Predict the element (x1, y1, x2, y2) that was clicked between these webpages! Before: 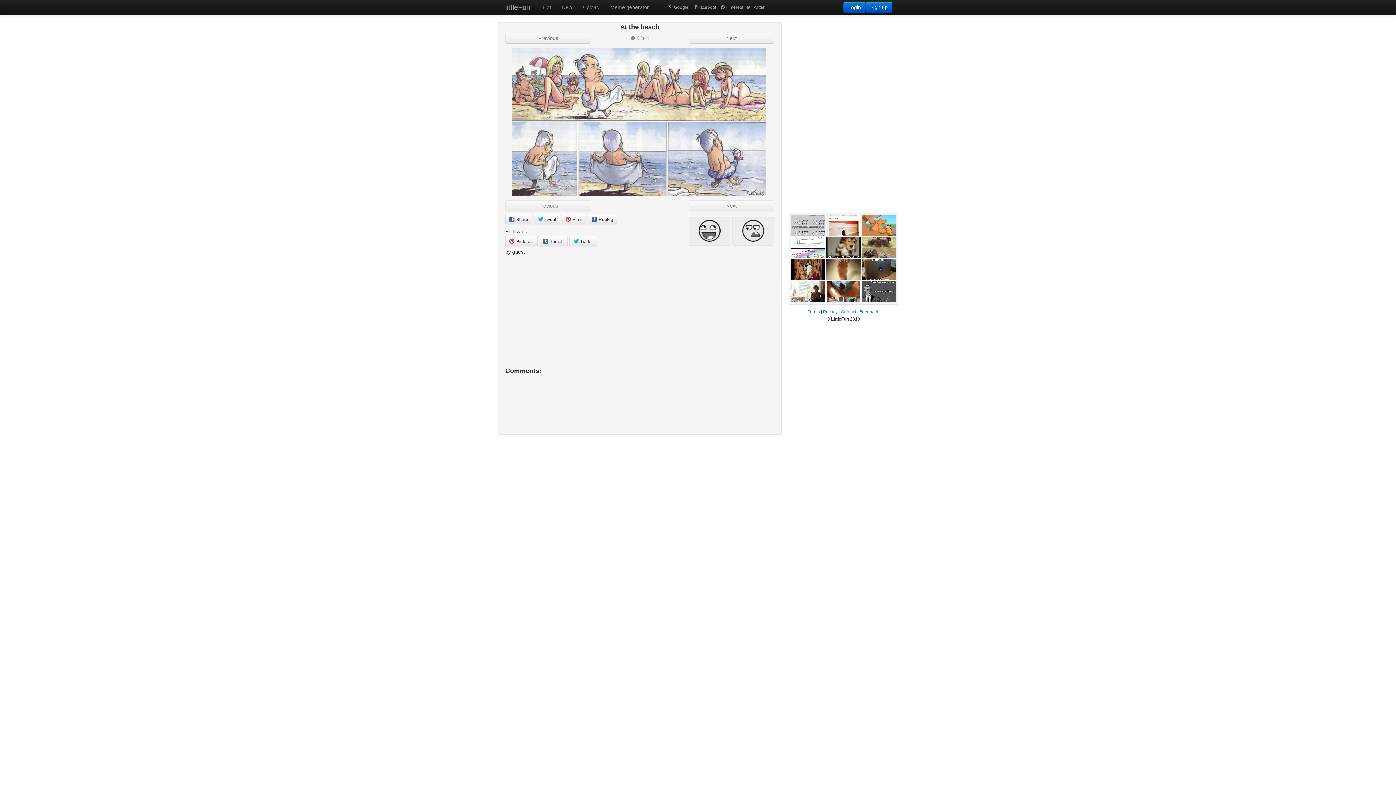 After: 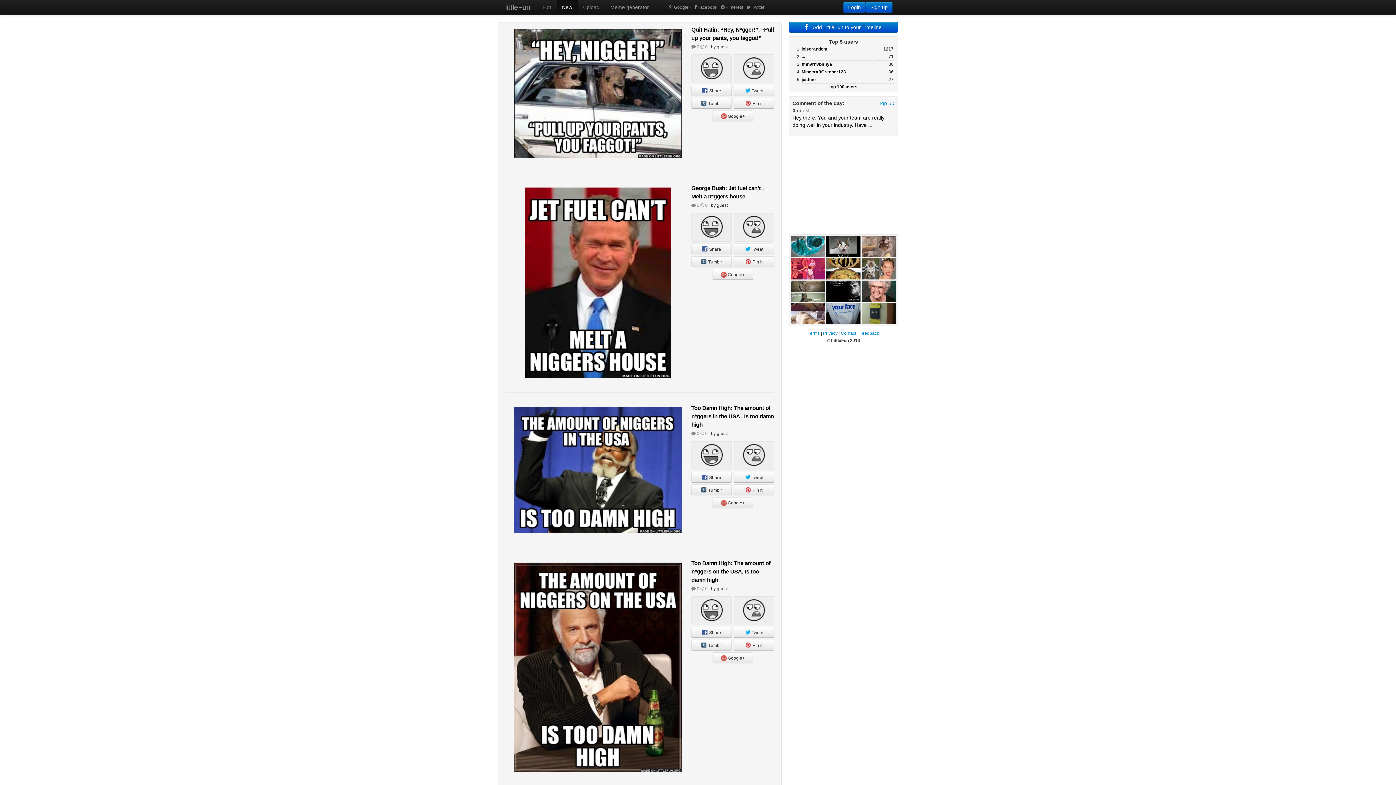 Action: label: New bbox: (556, 0, 577, 14)